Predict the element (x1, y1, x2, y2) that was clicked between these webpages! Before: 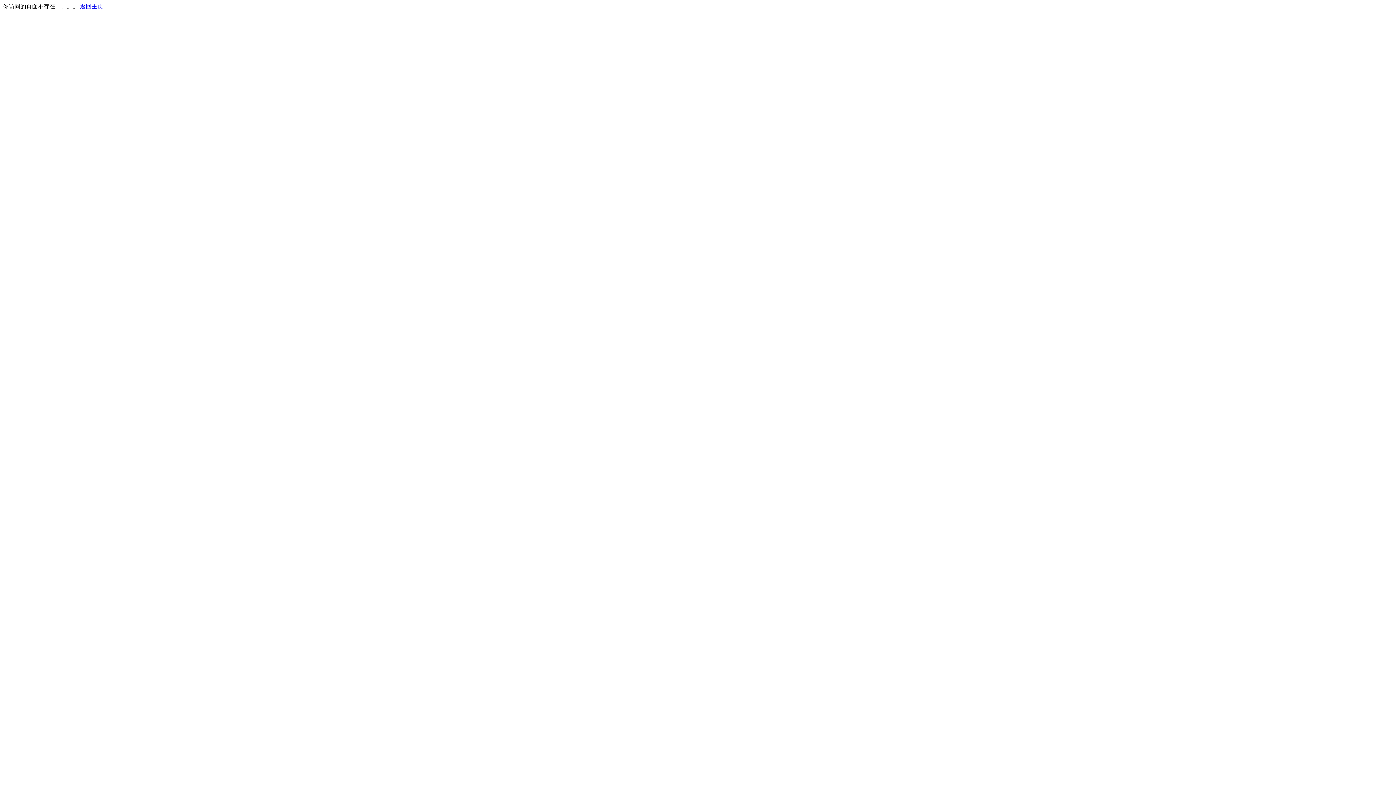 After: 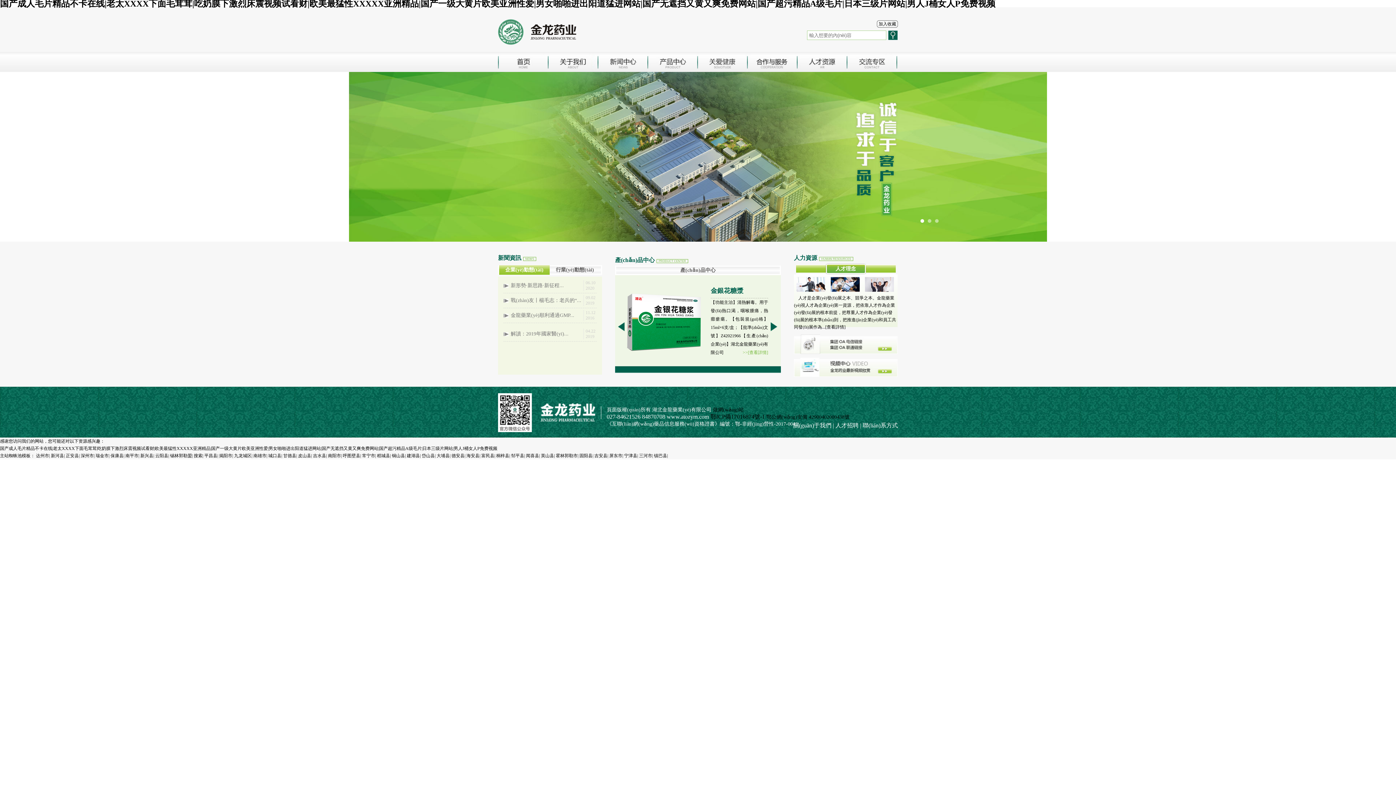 Action: label: 返回主页 bbox: (80, 3, 103, 9)